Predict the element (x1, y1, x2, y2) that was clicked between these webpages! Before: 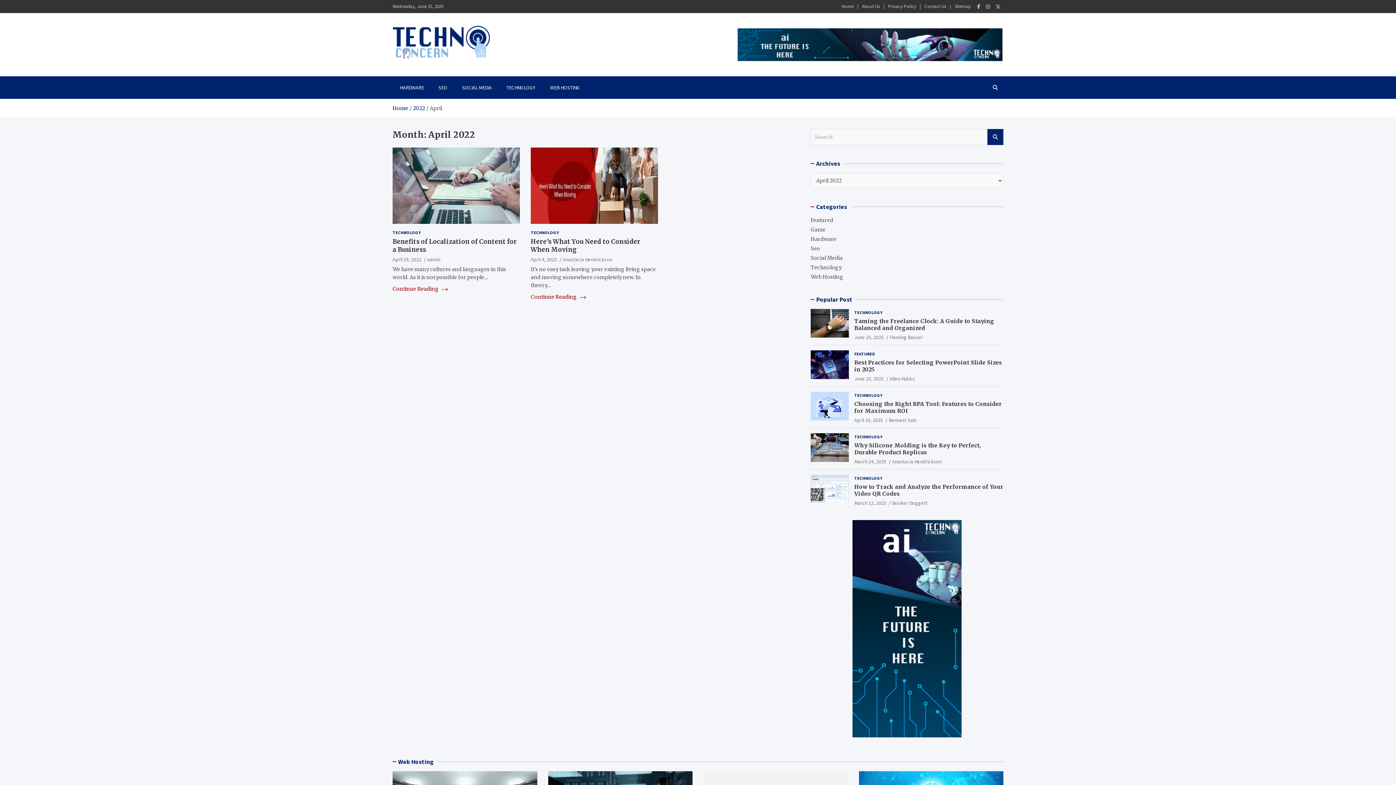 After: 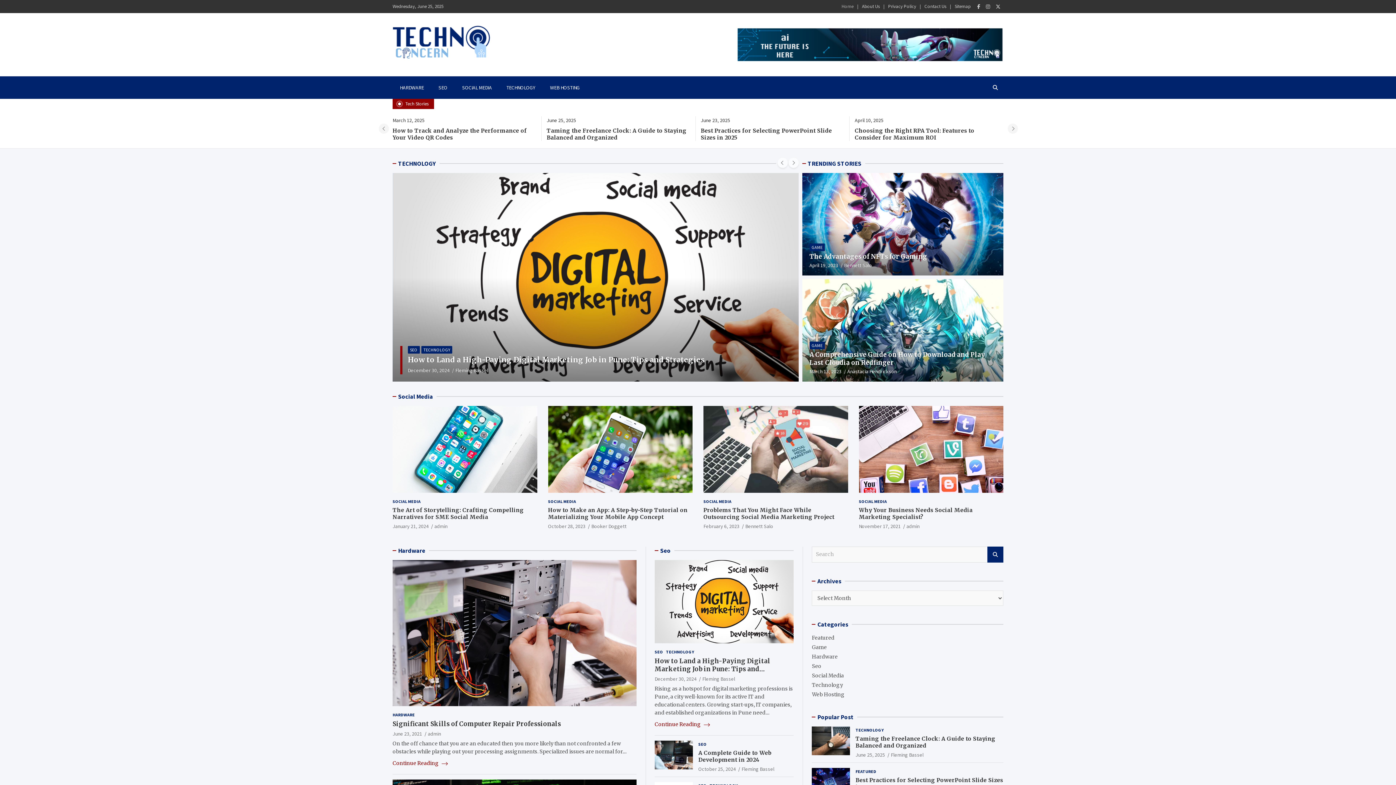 Action: bbox: (392, 24, 490, 62)